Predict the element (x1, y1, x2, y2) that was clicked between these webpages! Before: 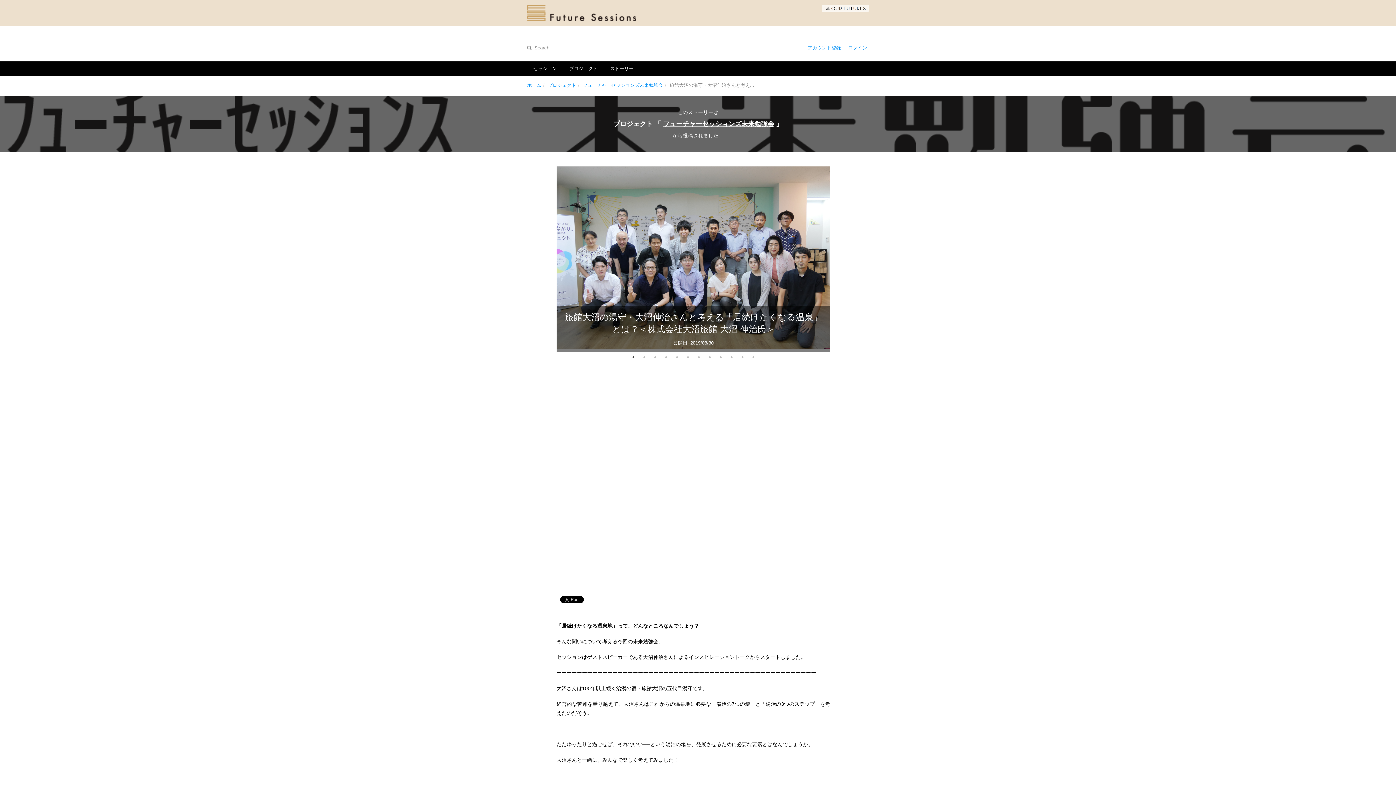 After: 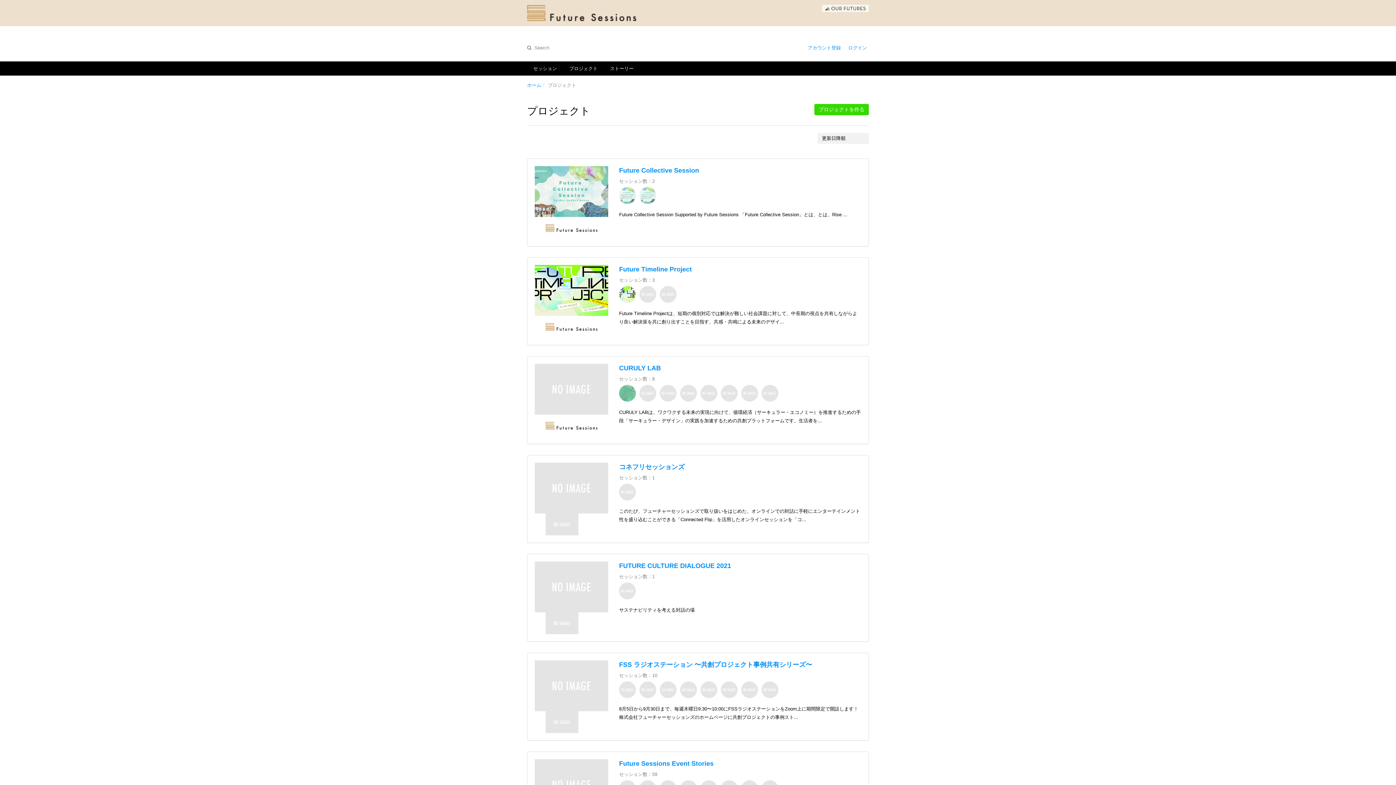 Action: bbox: (548, 82, 576, 88) label: プロジェクト